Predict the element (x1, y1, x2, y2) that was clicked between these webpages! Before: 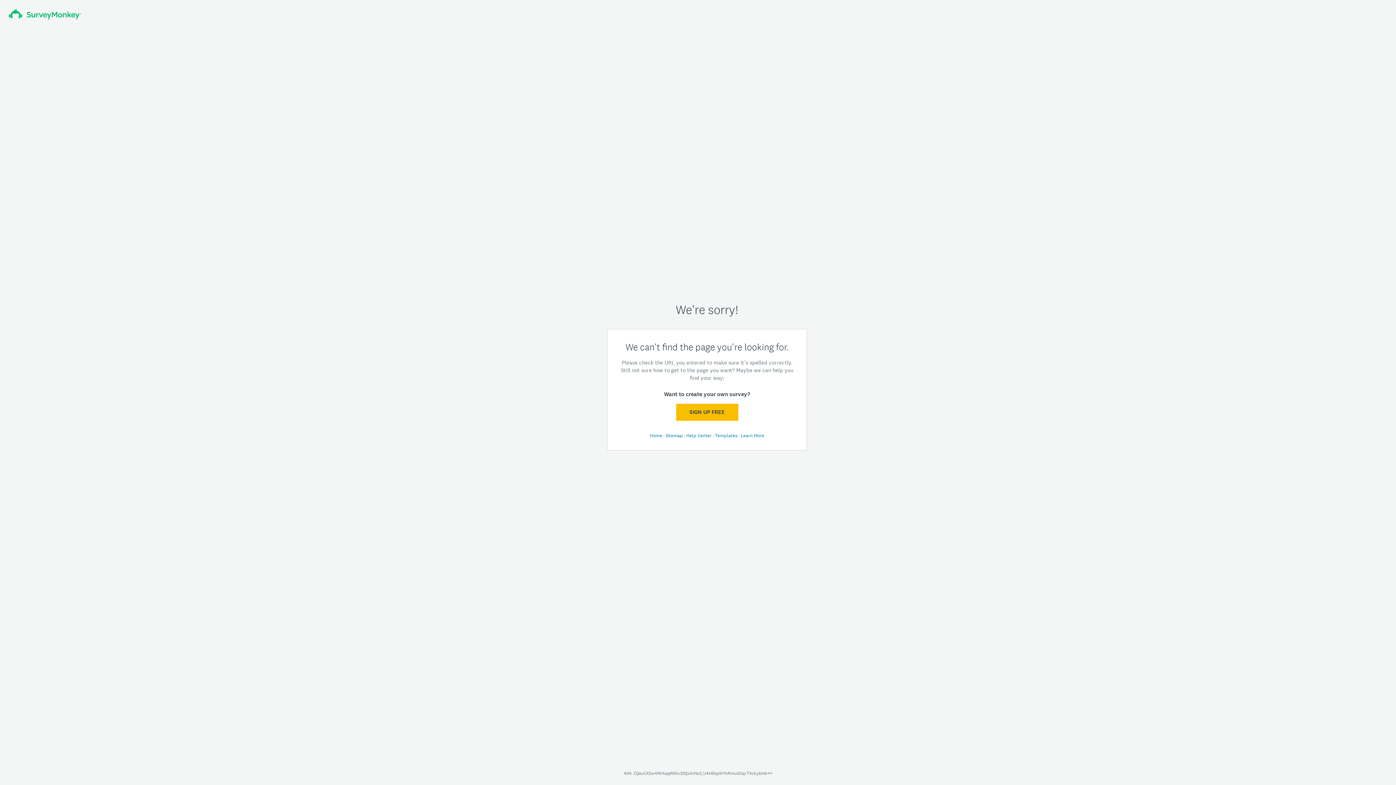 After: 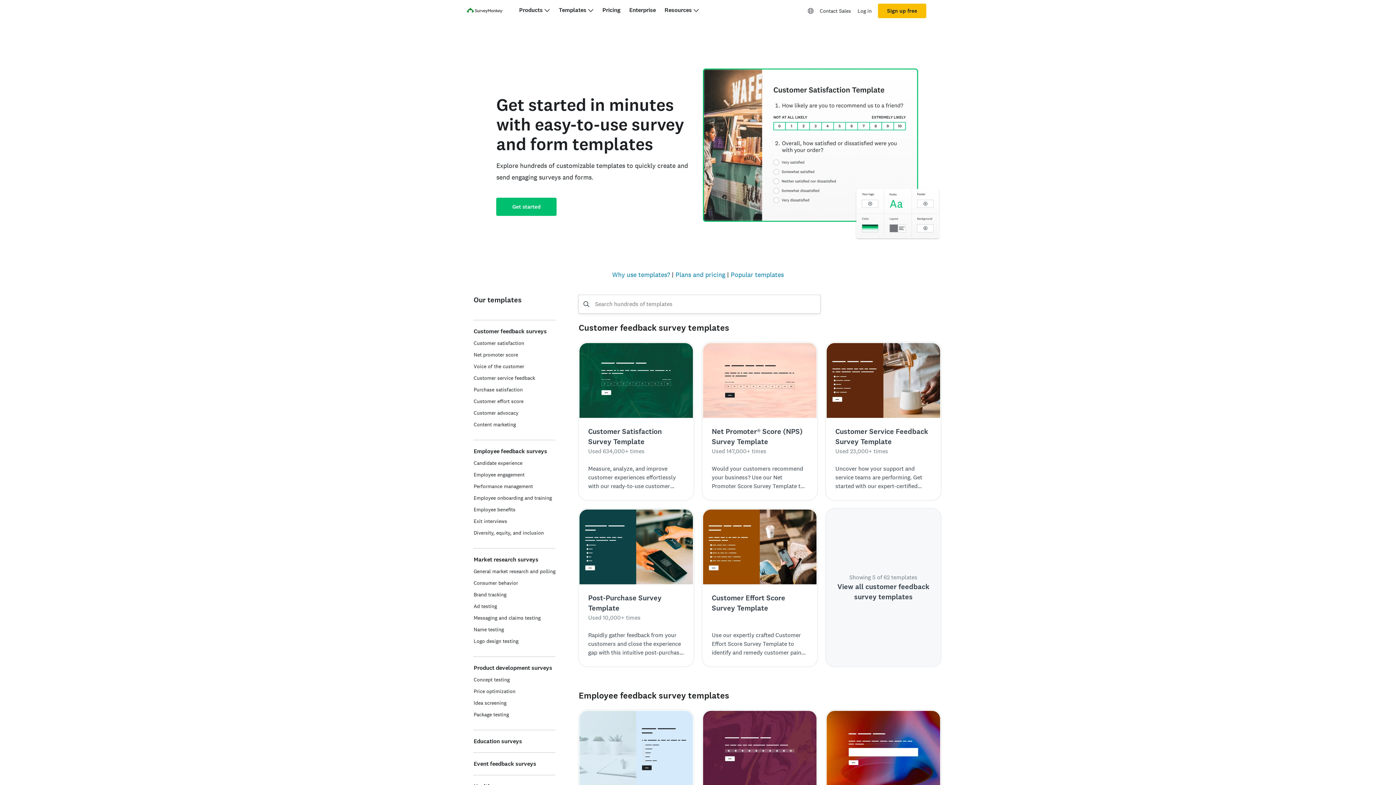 Action: bbox: (715, 432, 738, 438) label: Templates 